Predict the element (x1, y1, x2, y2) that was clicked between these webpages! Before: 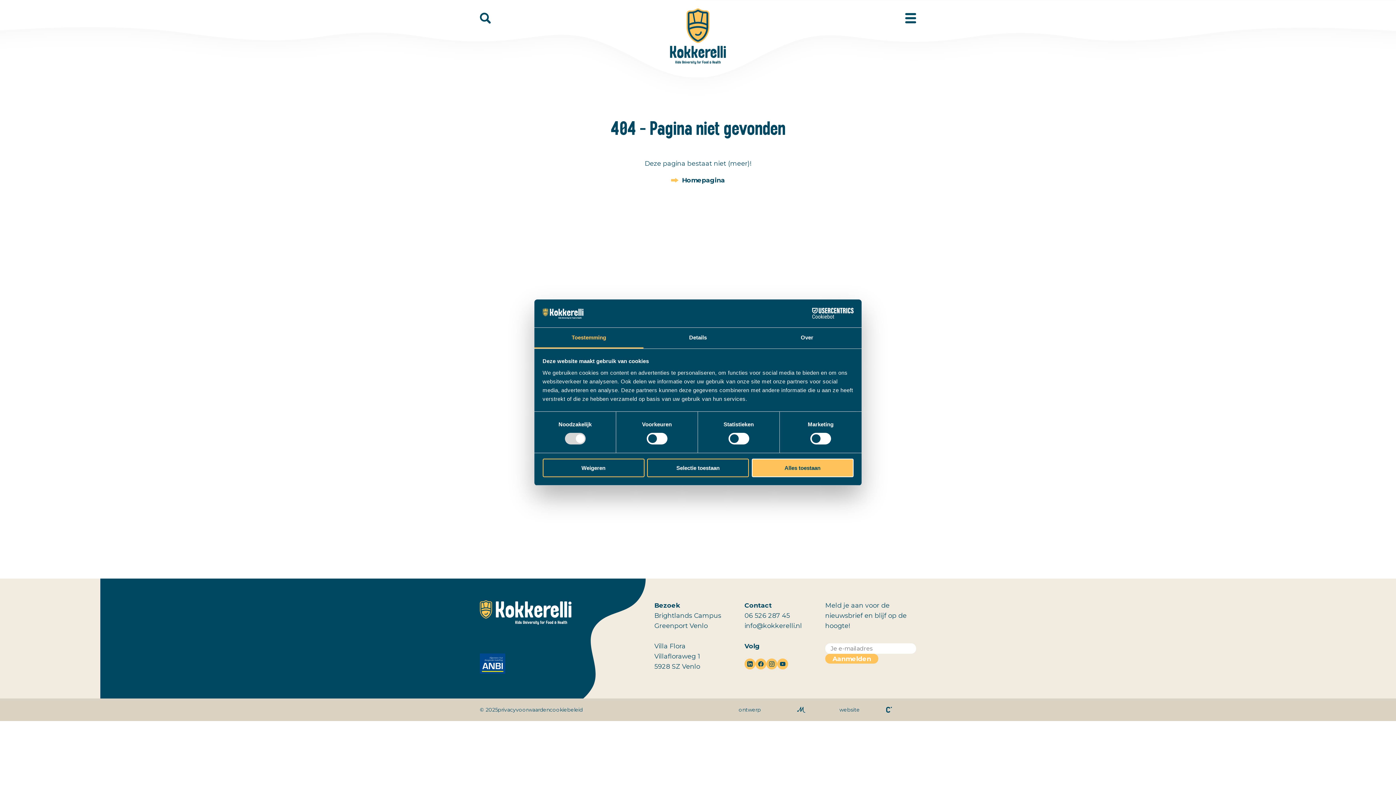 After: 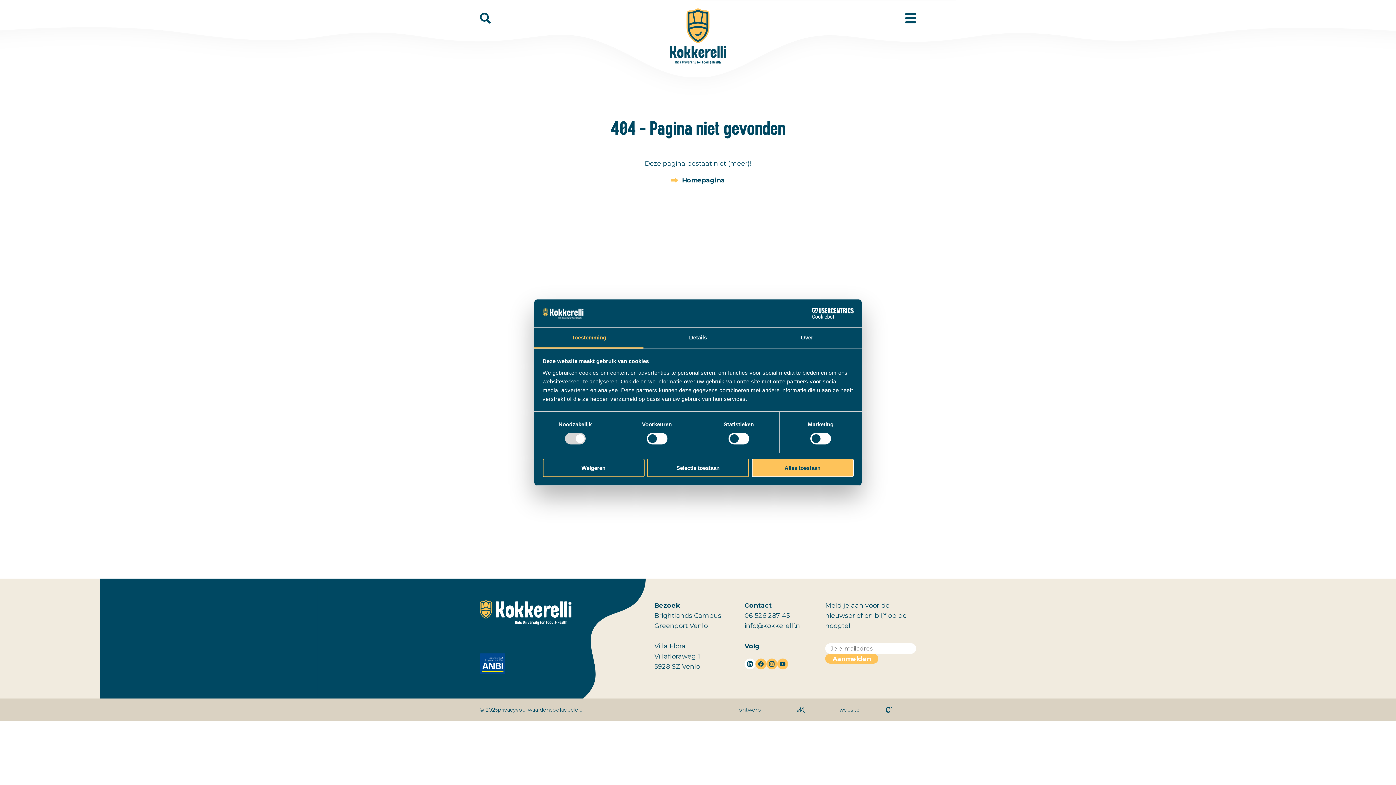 Action: bbox: (744, 658, 755, 669)